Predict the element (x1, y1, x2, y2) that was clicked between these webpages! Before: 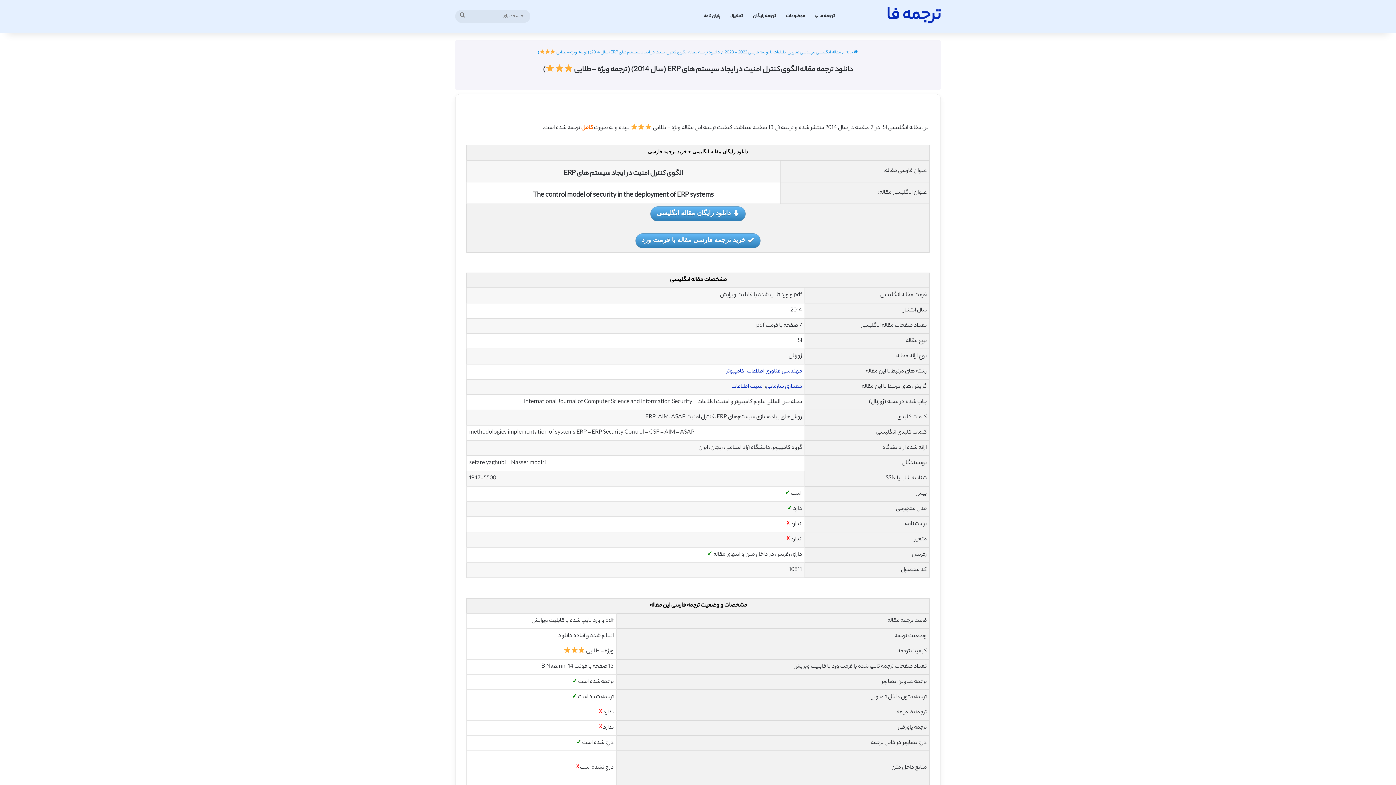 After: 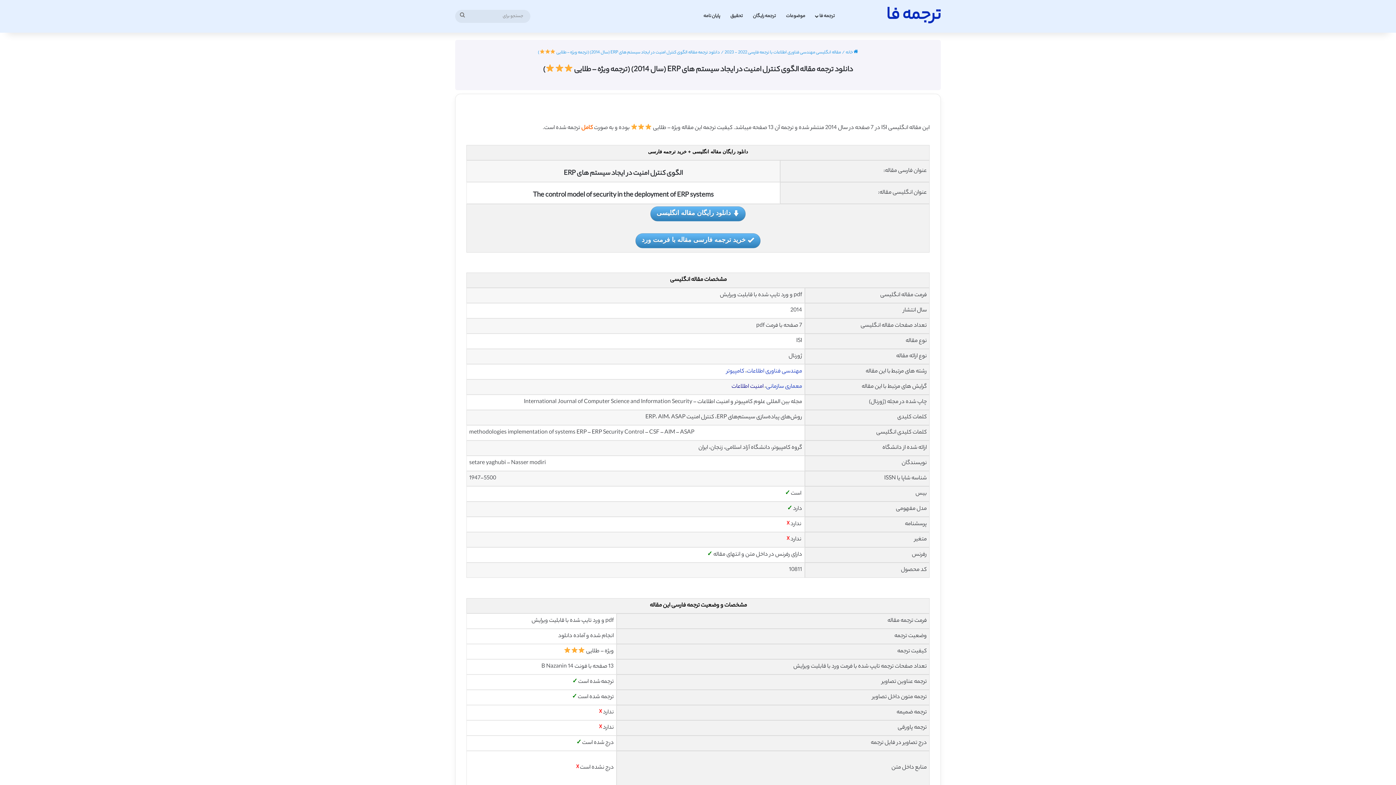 Action: bbox: (731, 382, 763, 391) label: امنیت اطلاعات